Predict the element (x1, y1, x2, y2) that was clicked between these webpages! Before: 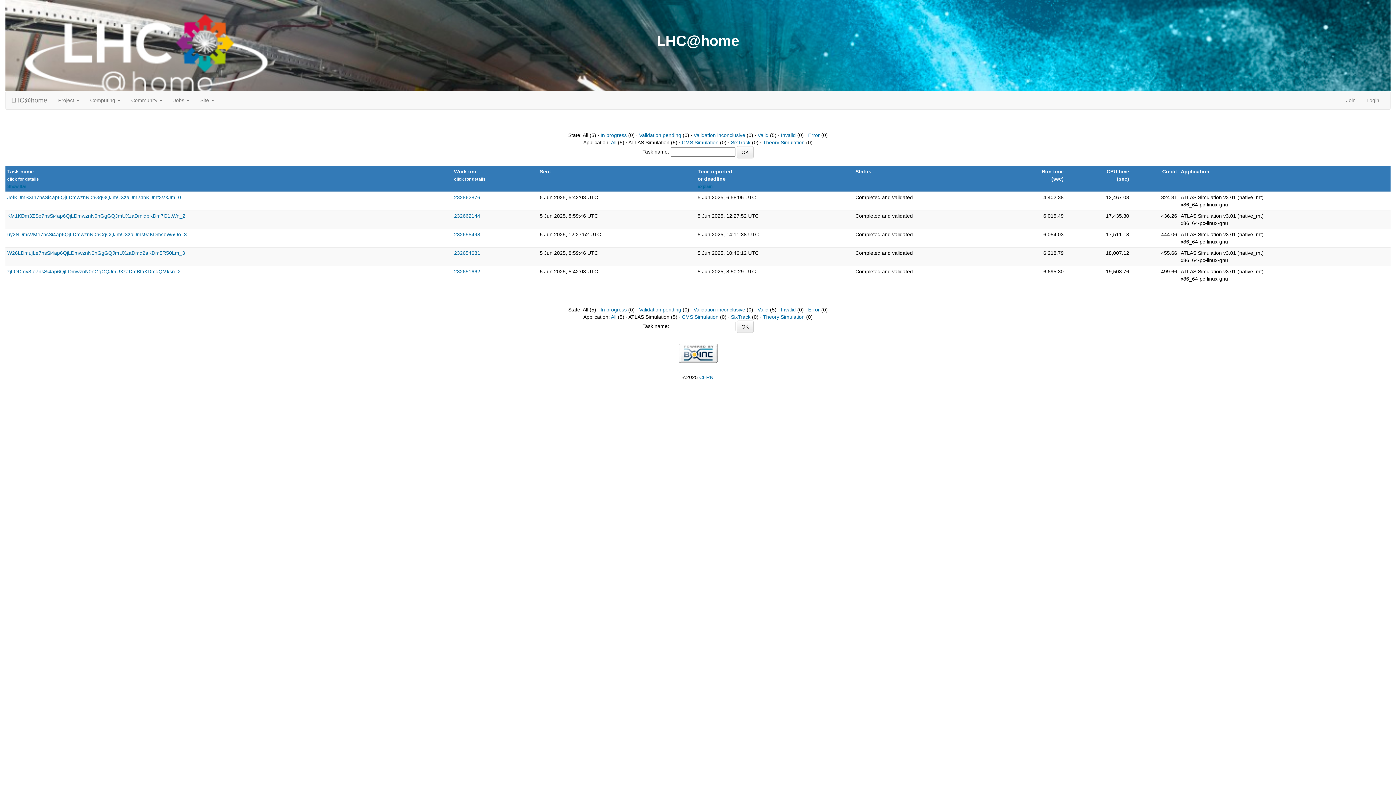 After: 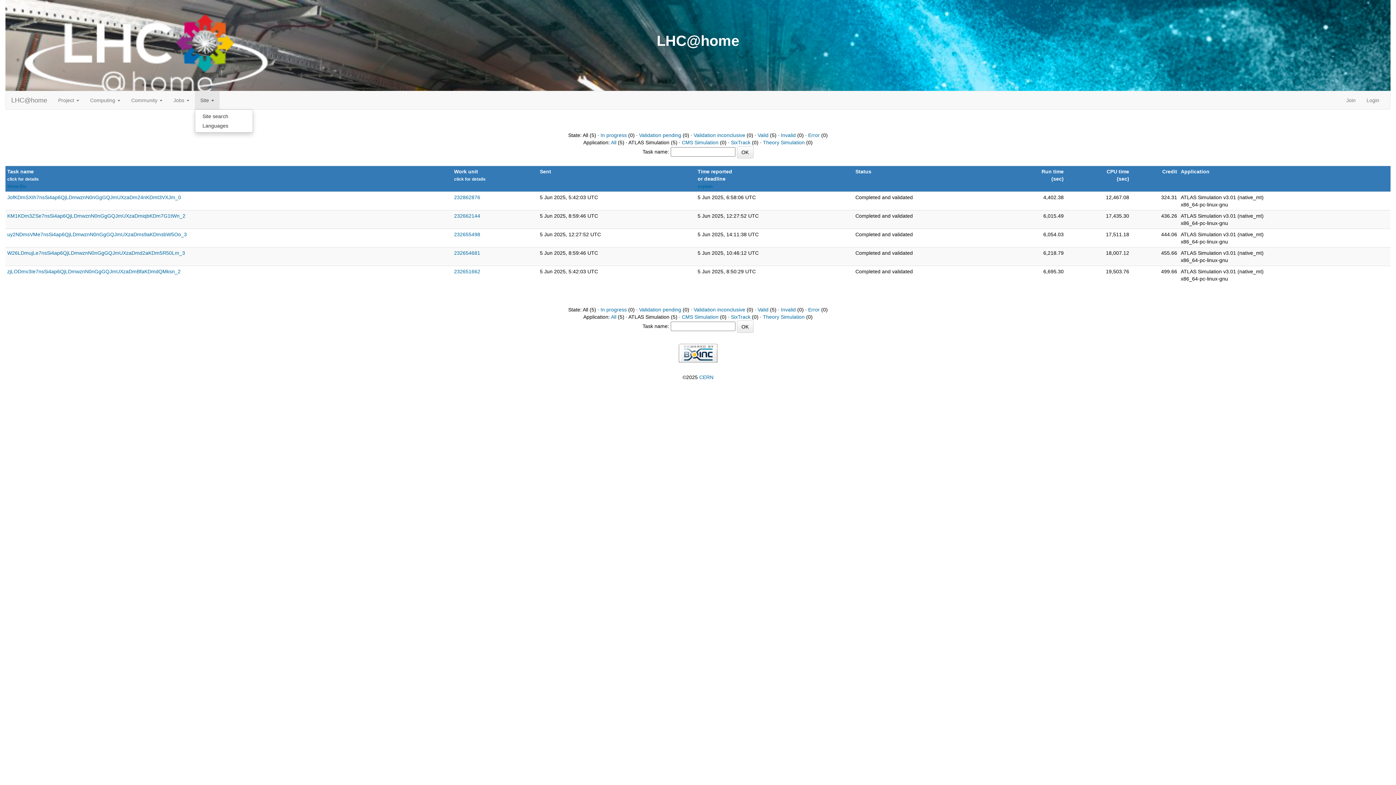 Action: bbox: (194, 91, 219, 109) label: Site 